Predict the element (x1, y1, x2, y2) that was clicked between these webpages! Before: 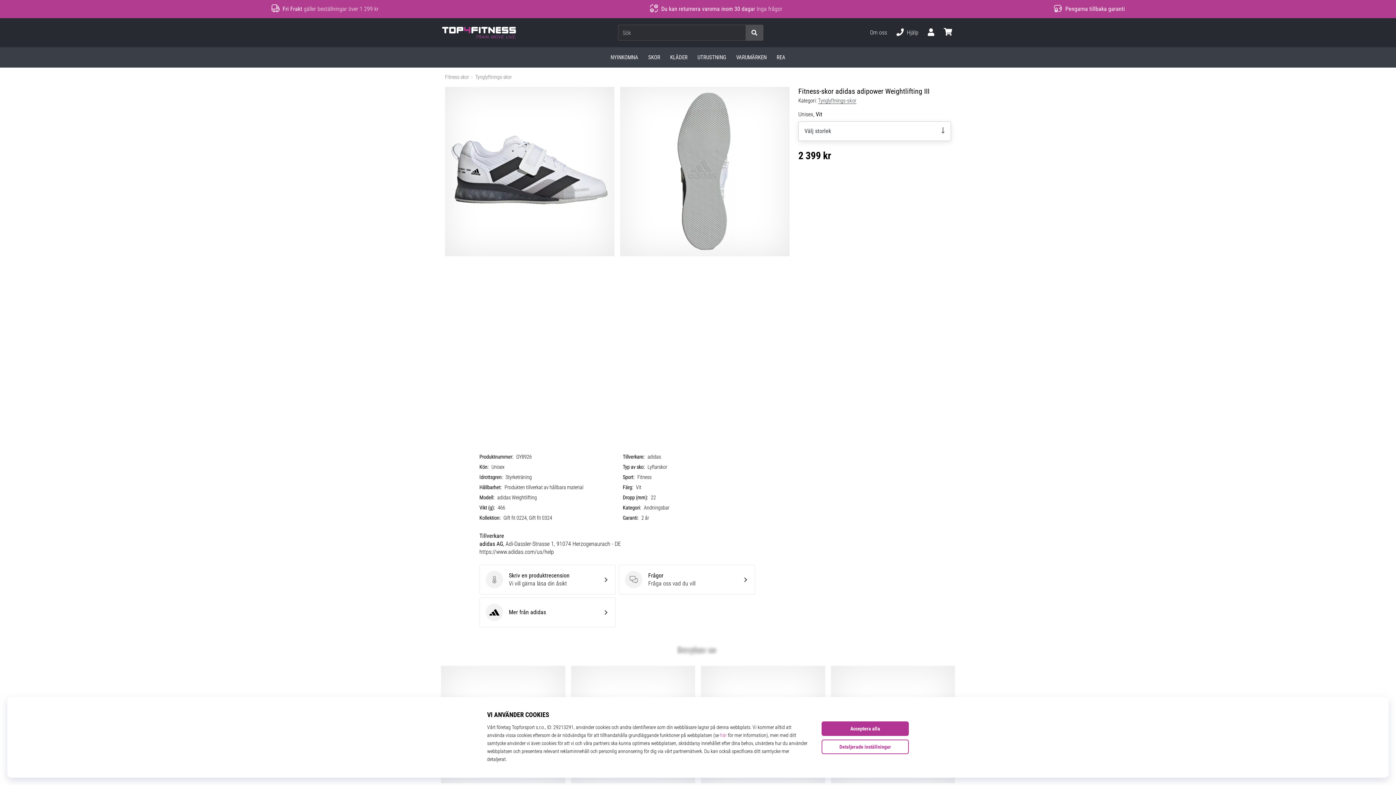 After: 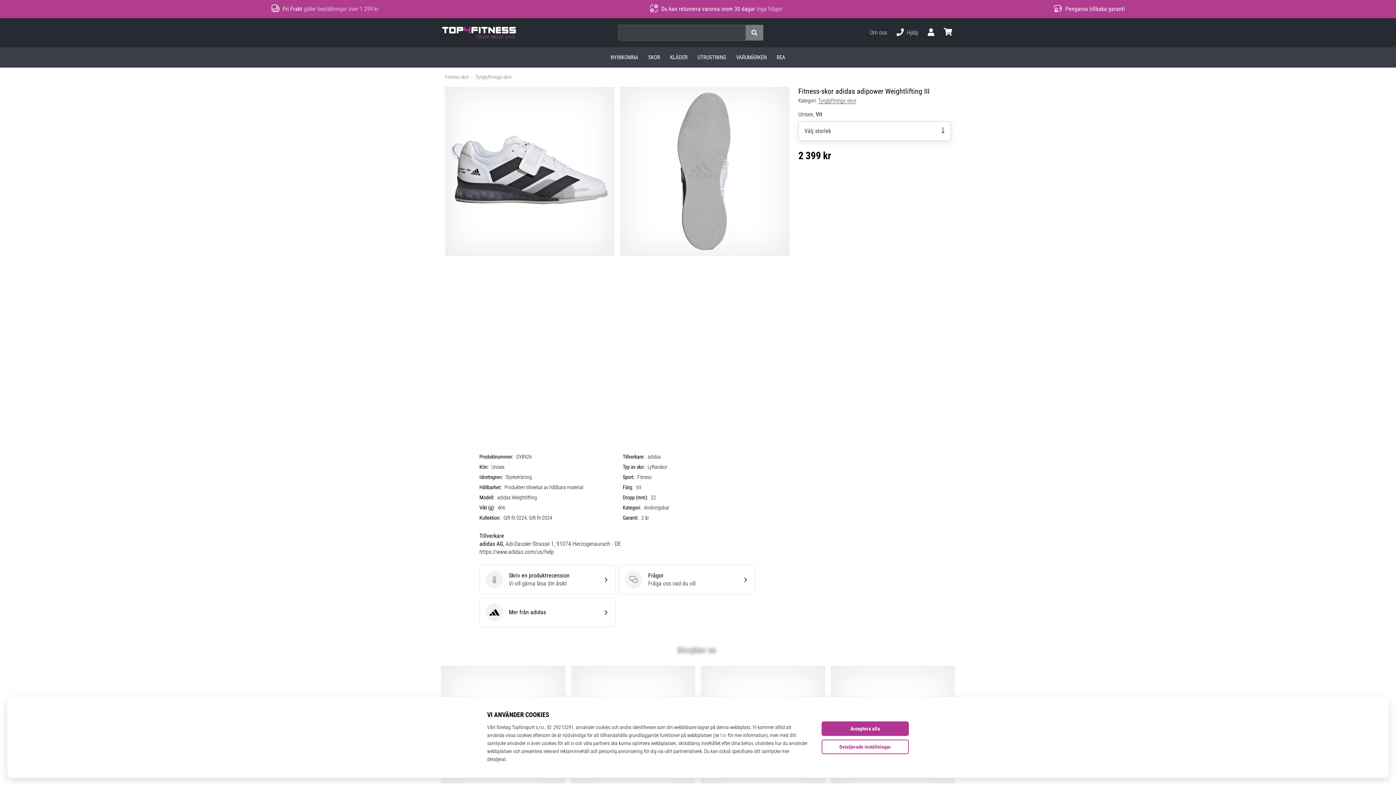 Action: bbox: (745, 24, 763, 40)